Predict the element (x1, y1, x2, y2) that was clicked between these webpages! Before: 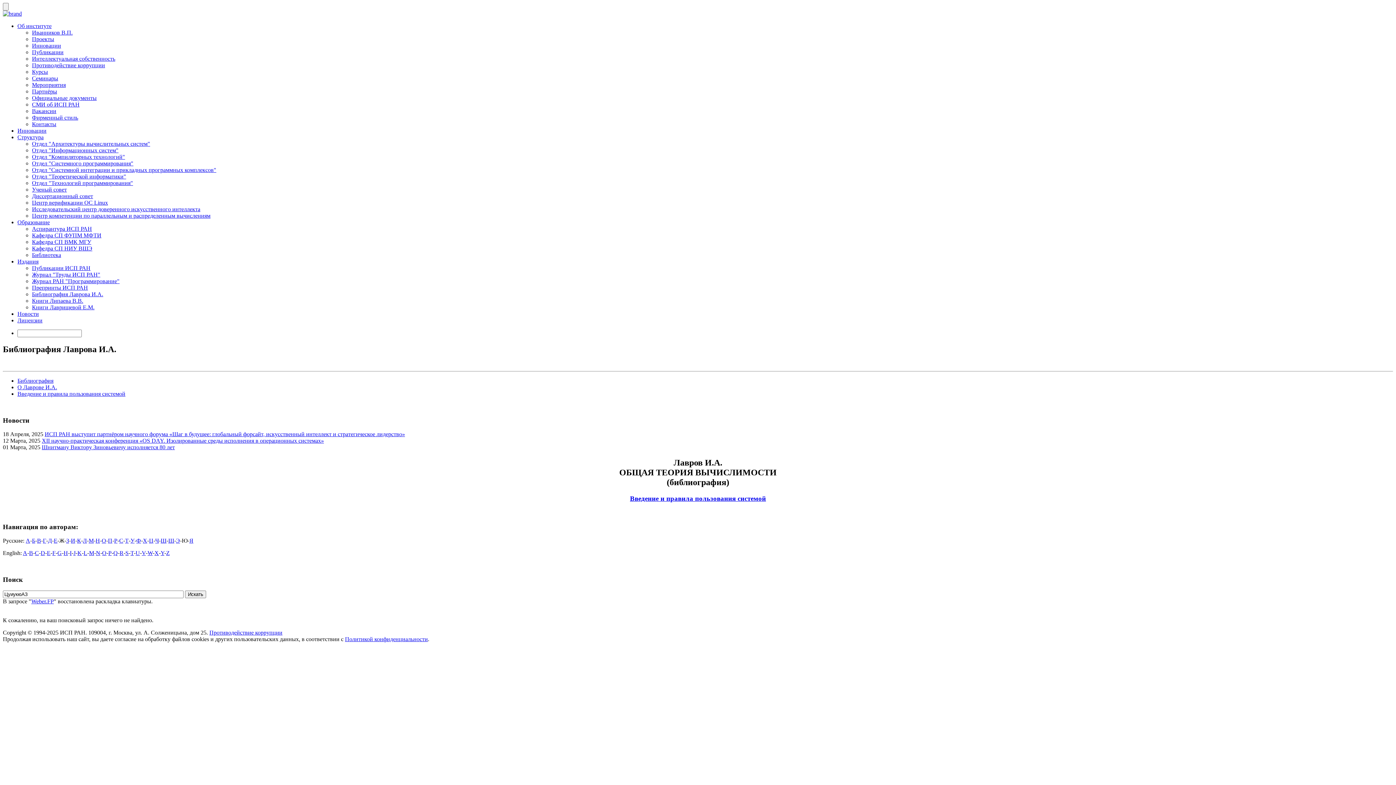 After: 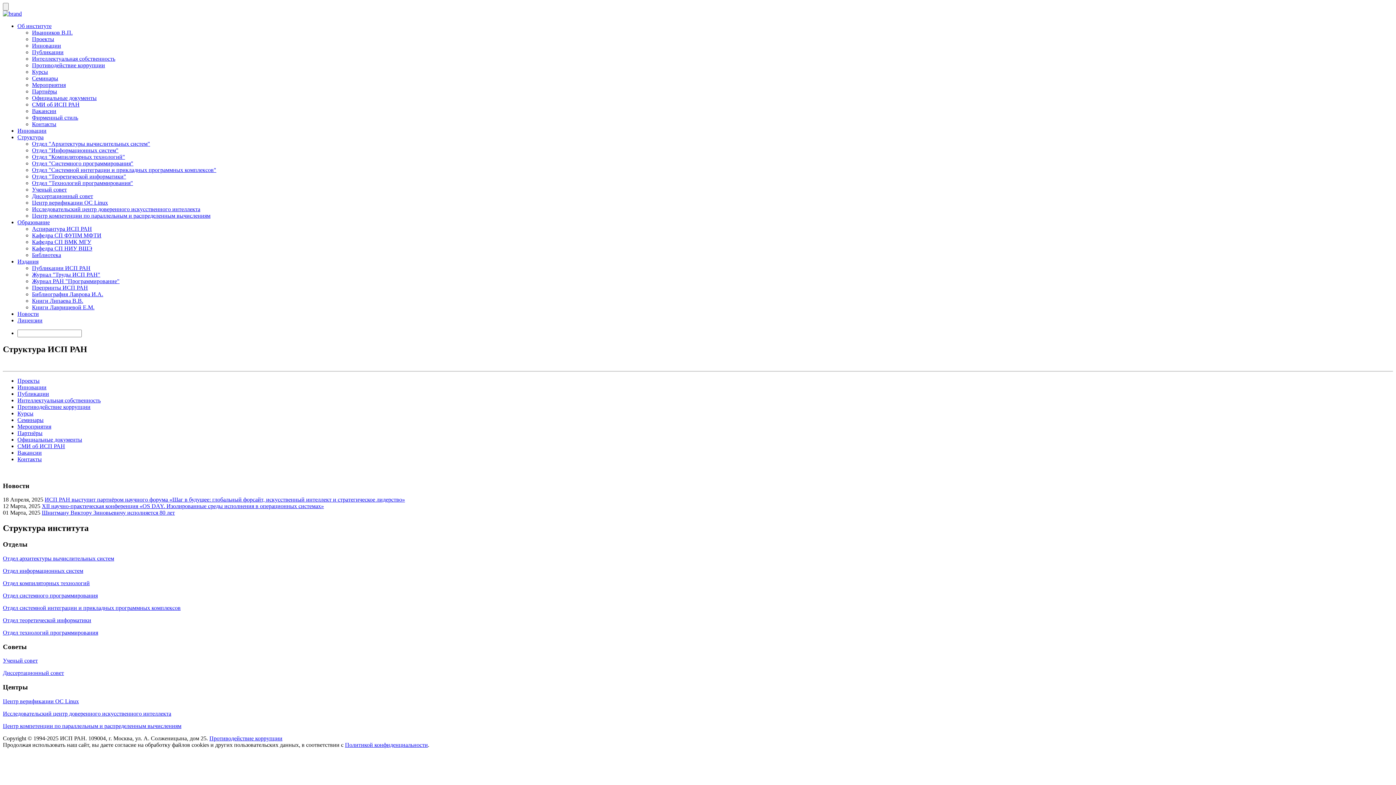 Action: bbox: (17, 134, 43, 140) label: Структура